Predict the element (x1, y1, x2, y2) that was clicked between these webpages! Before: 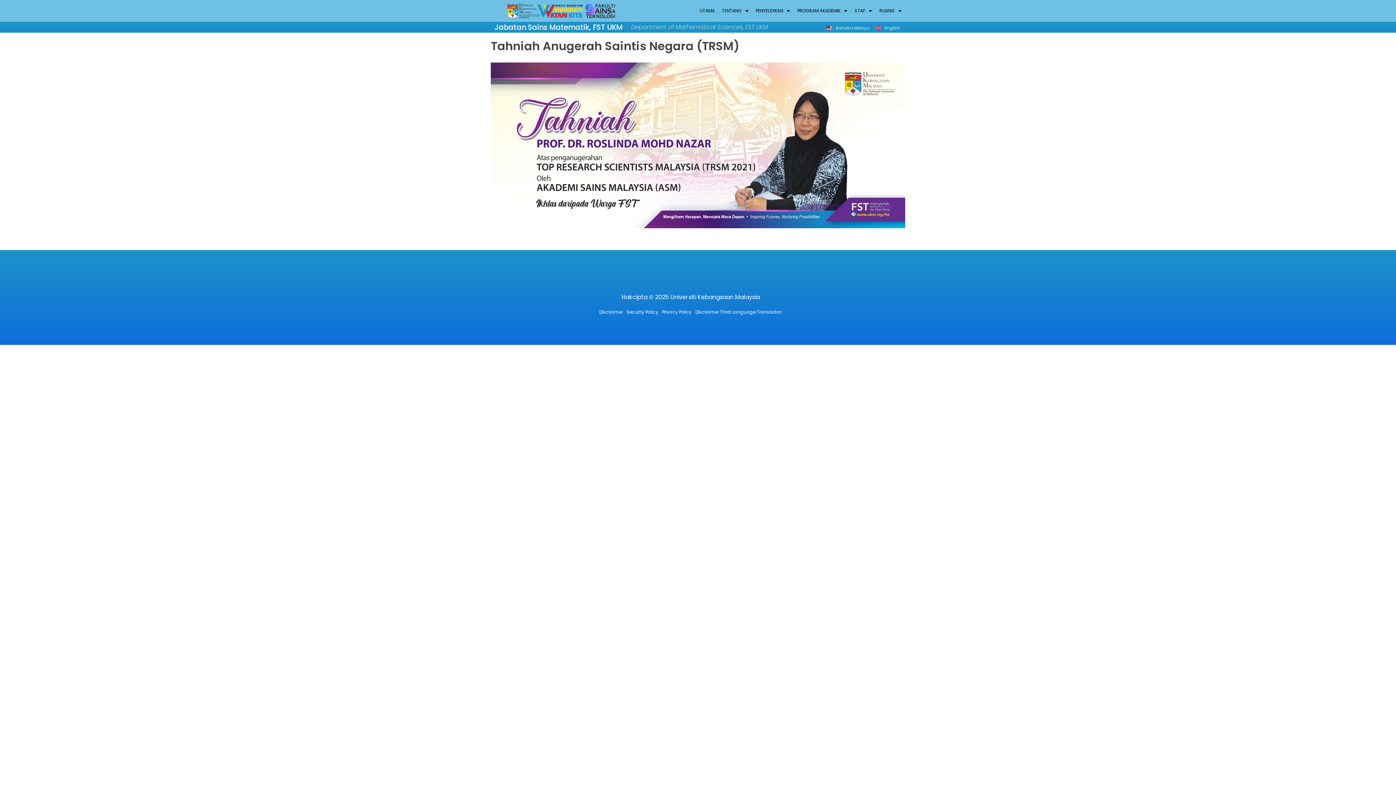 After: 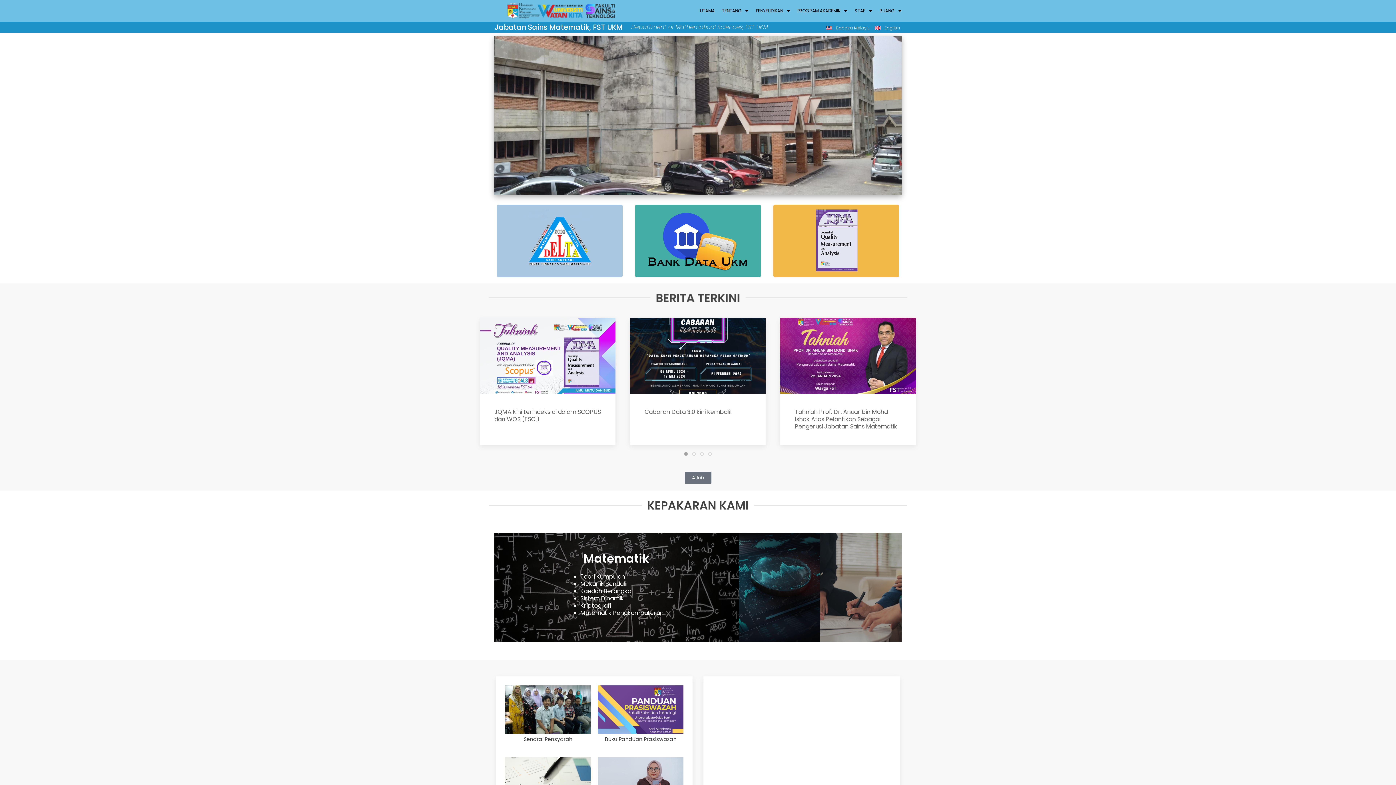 Action: bbox: (492, 0, 630, 21)